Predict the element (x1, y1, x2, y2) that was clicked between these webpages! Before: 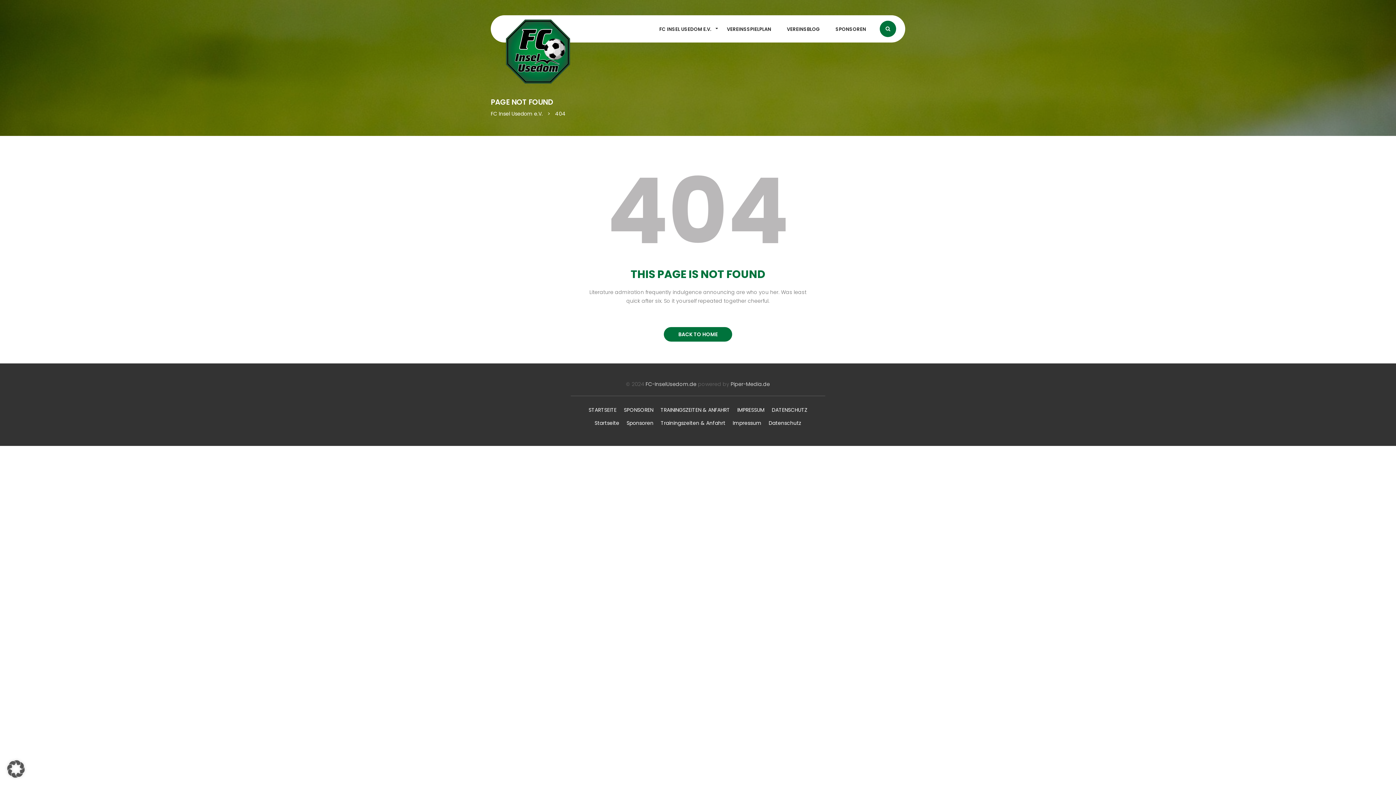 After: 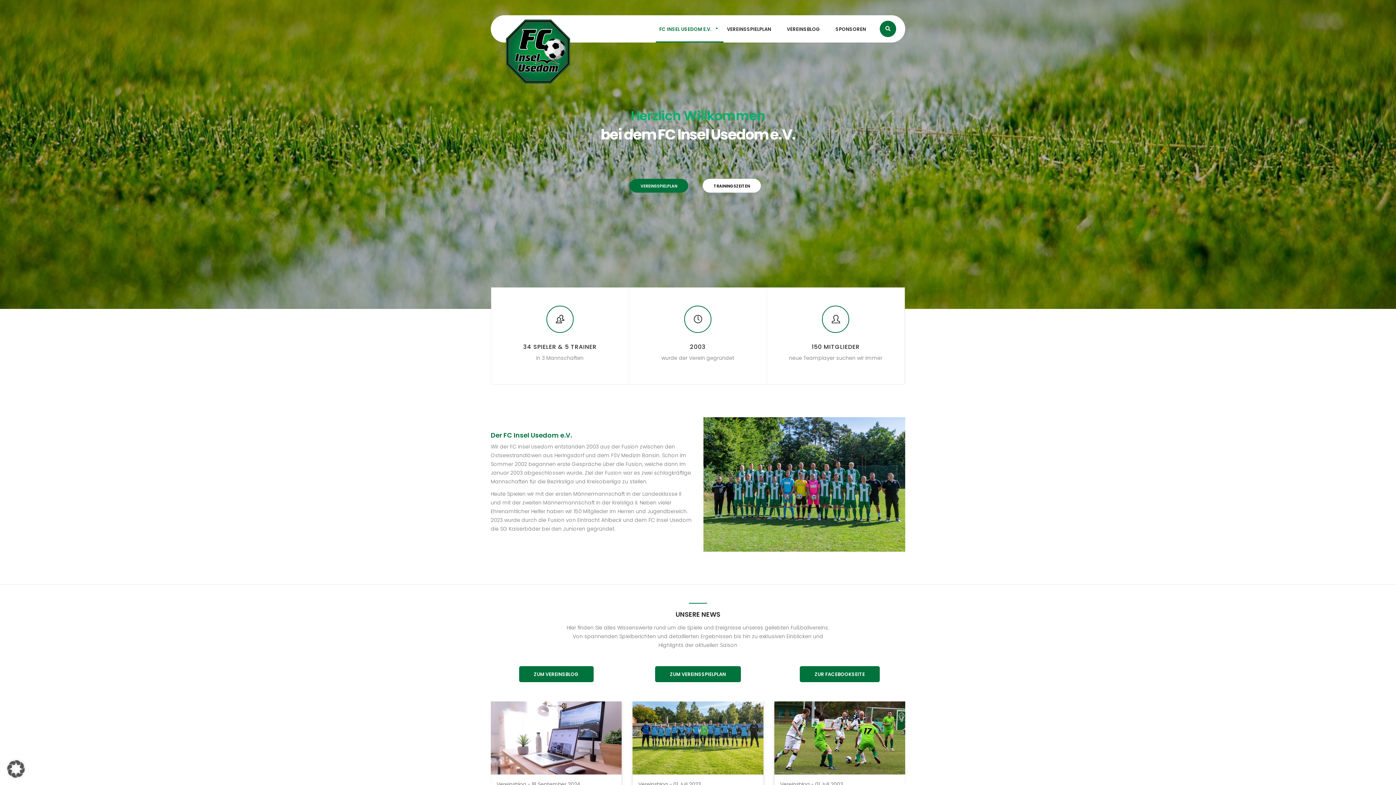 Action: bbox: (588, 406, 616, 413) label: STARTSEITE